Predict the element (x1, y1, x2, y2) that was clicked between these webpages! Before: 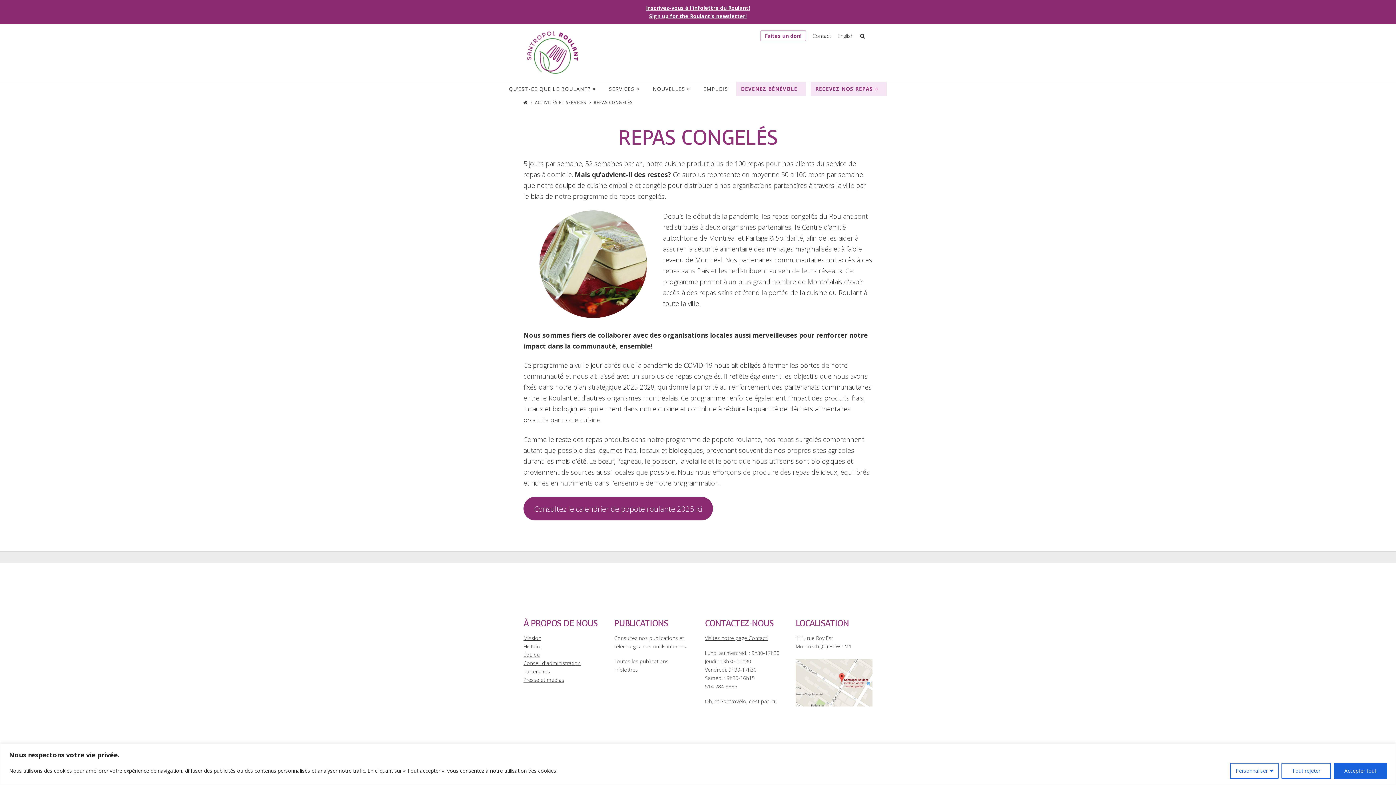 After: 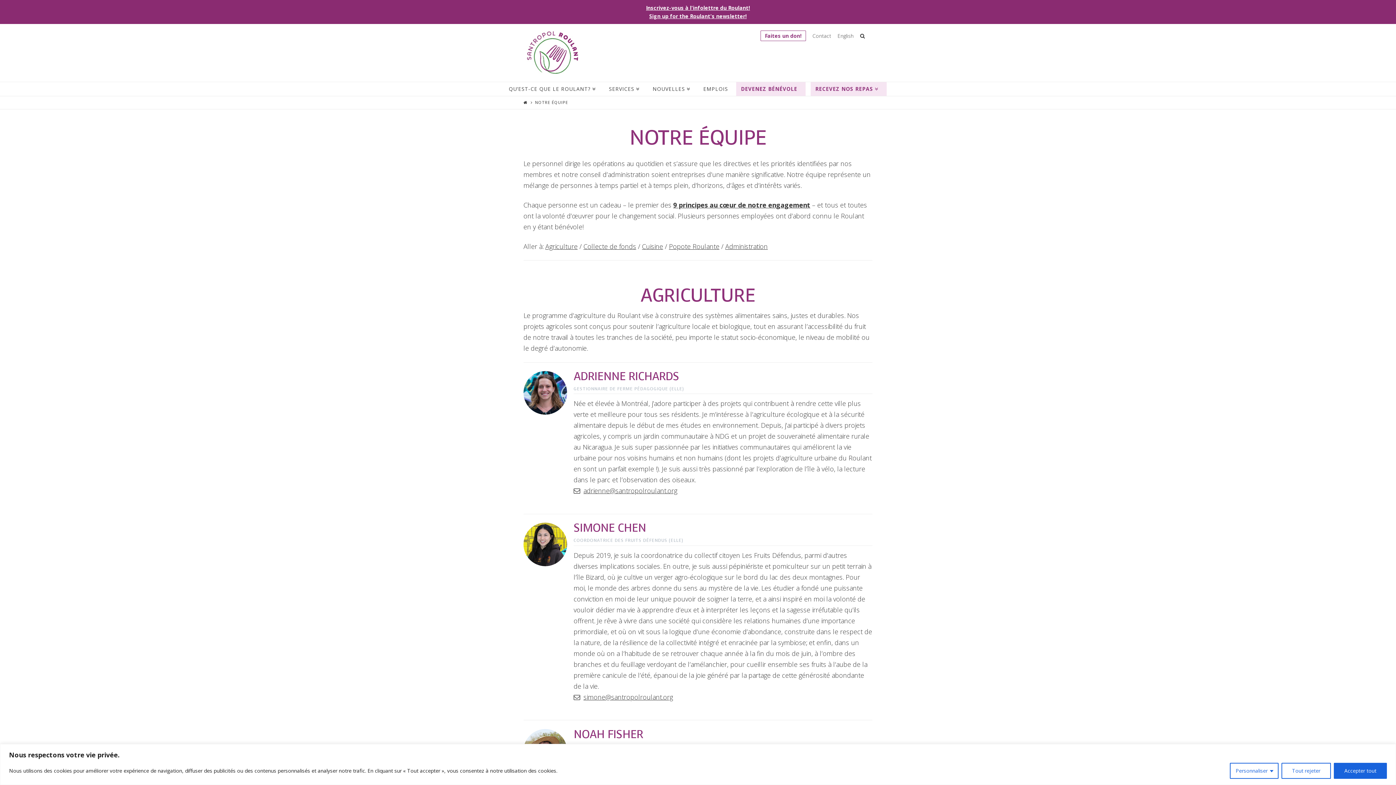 Action: label: Équipe bbox: (523, 651, 540, 658)